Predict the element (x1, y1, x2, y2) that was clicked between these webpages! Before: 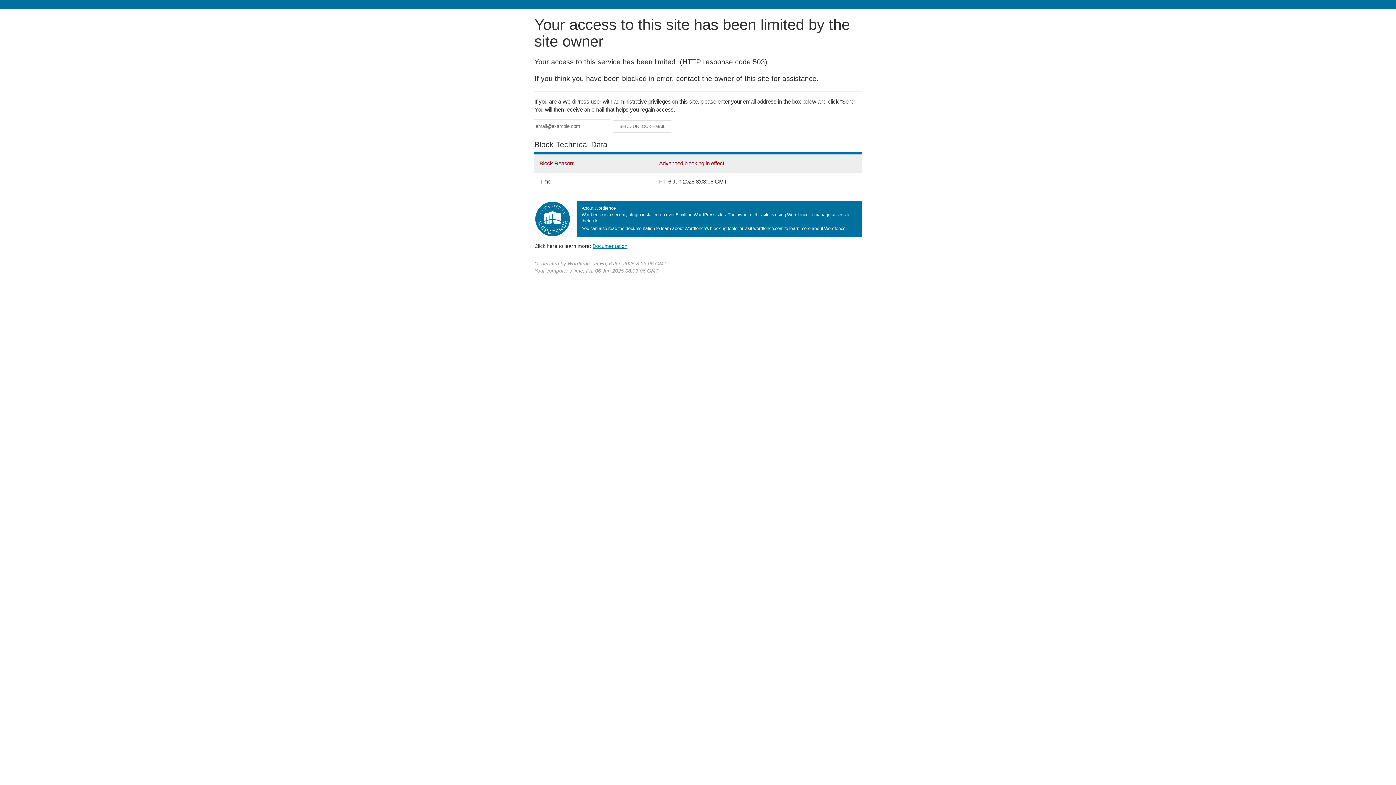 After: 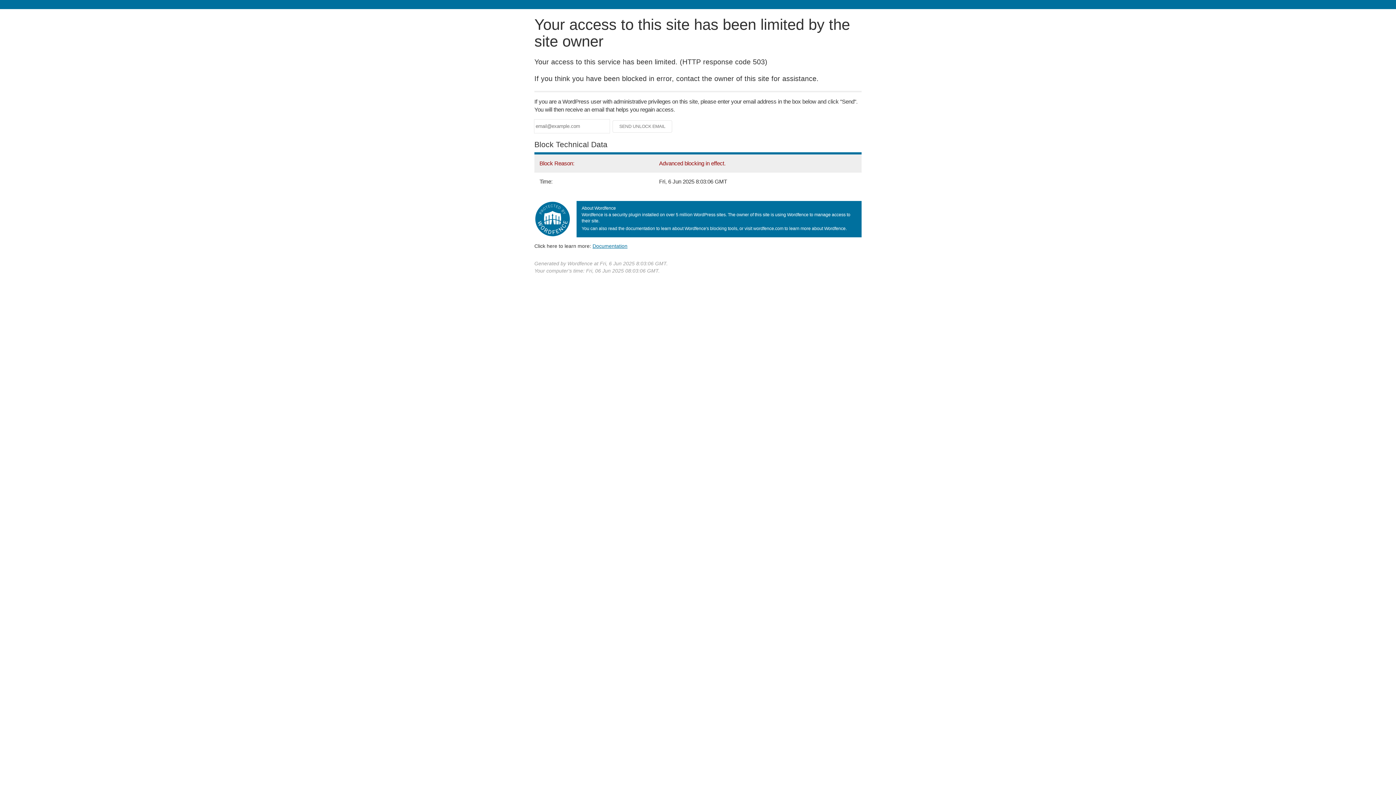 Action: label: Documentation bbox: (592, 243, 627, 248)